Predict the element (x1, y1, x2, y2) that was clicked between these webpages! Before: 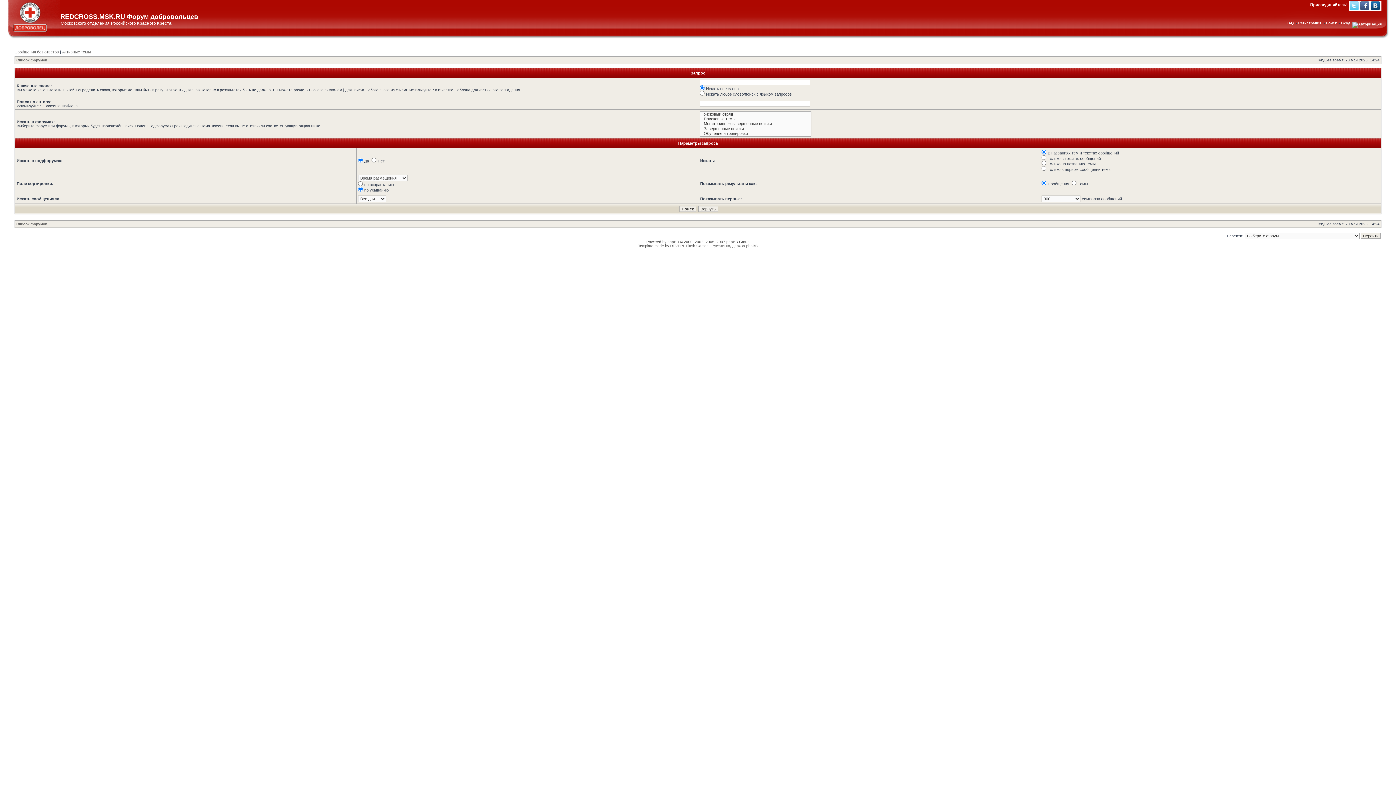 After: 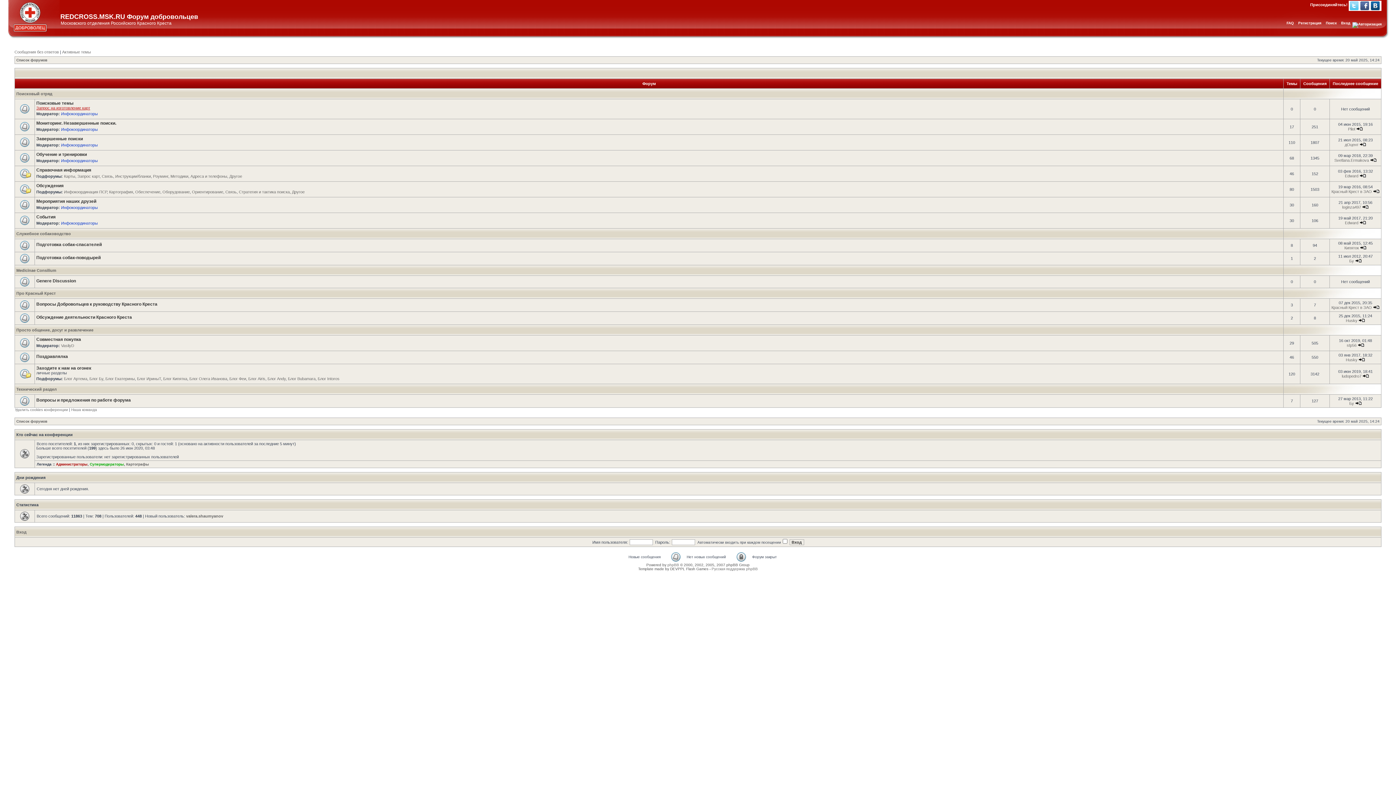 Action: label: Список форумов bbox: (16, 58, 47, 62)